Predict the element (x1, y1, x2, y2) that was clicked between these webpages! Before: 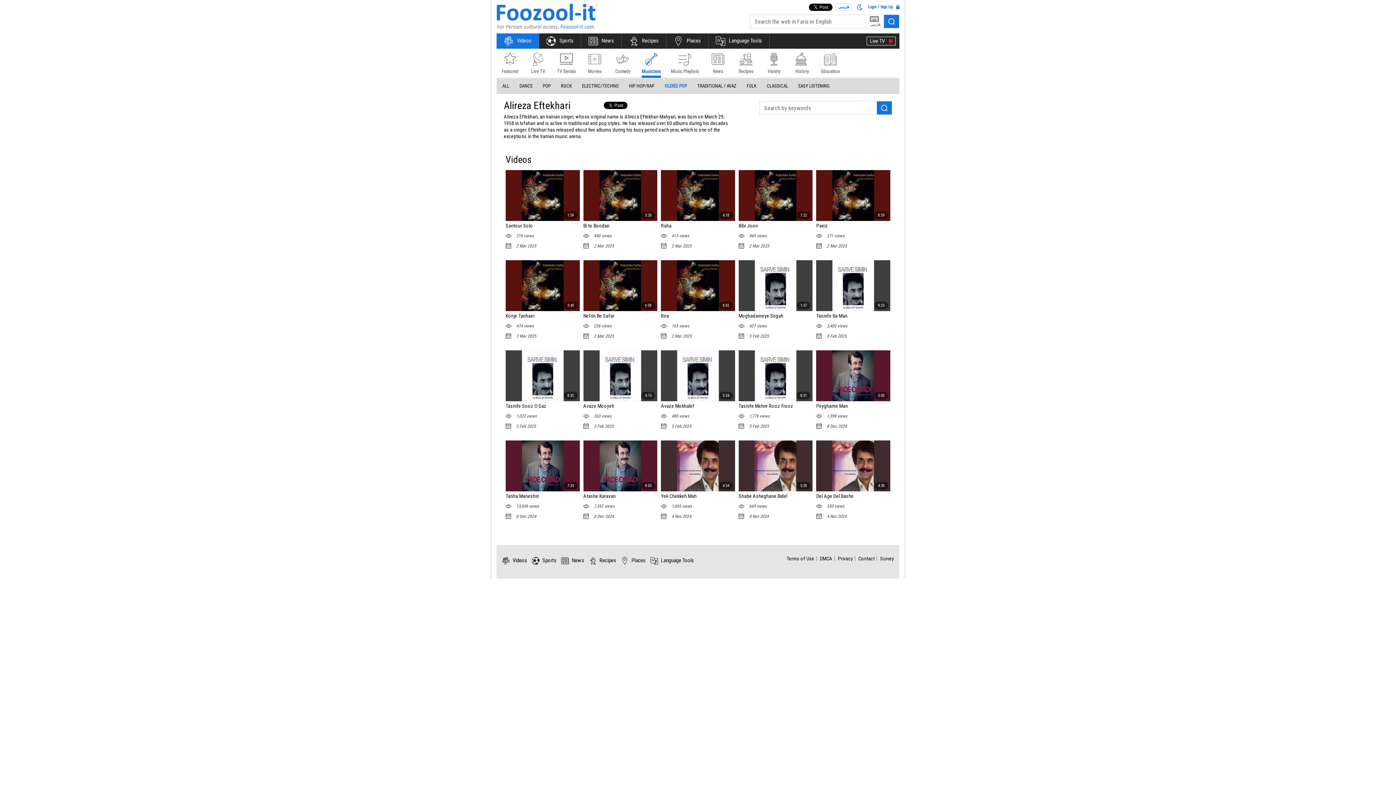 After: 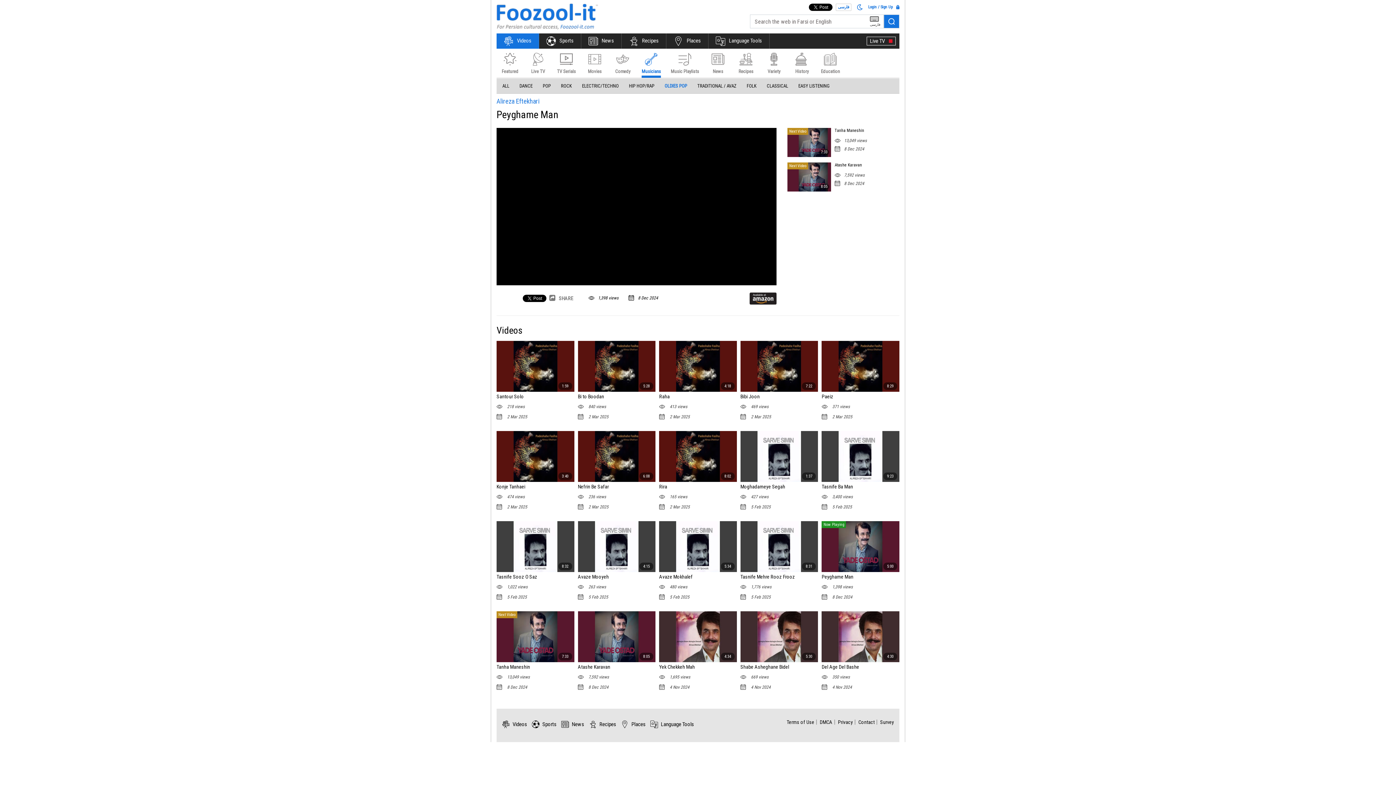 Action: label: 5:00
Peyghame Man

 1,398 views

 8 Dec 2024 bbox: (816, 350, 890, 429)